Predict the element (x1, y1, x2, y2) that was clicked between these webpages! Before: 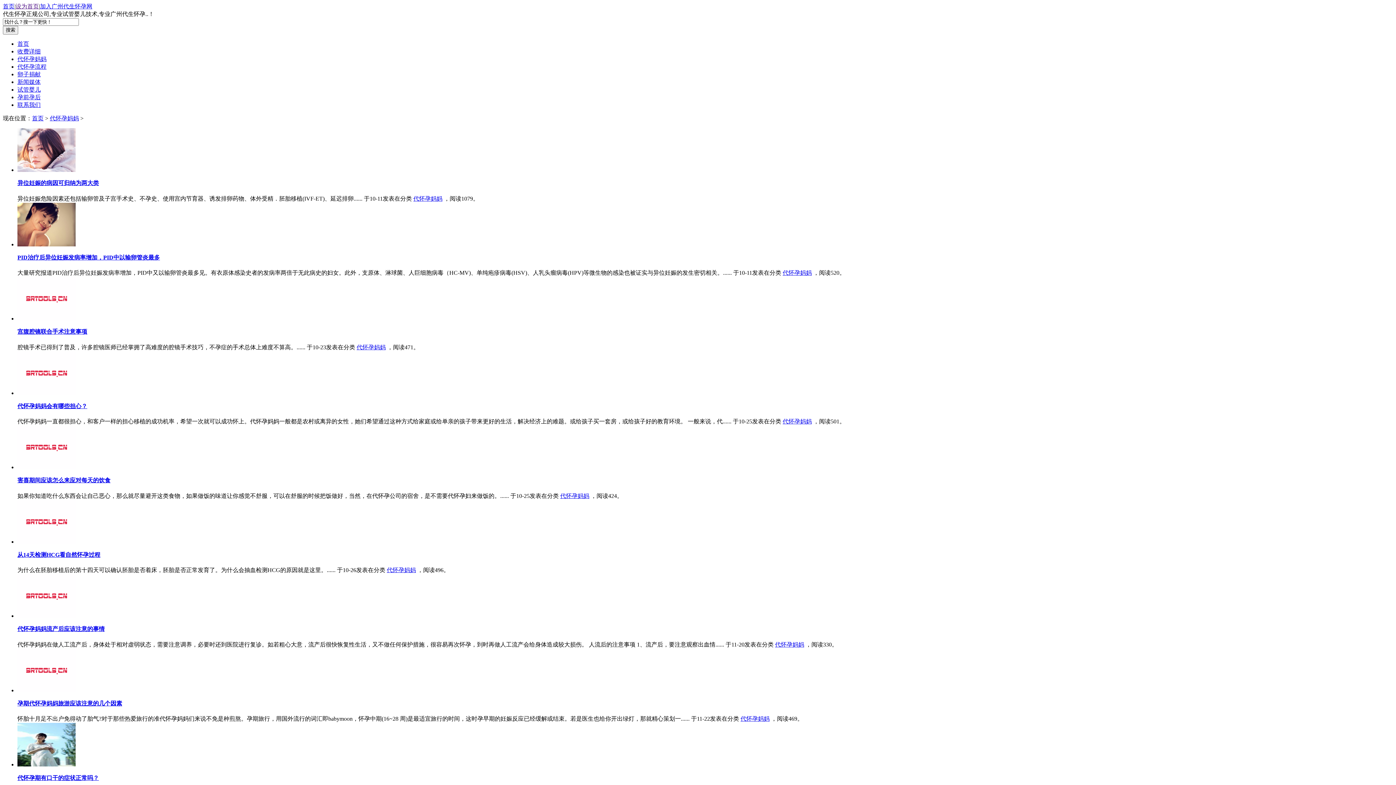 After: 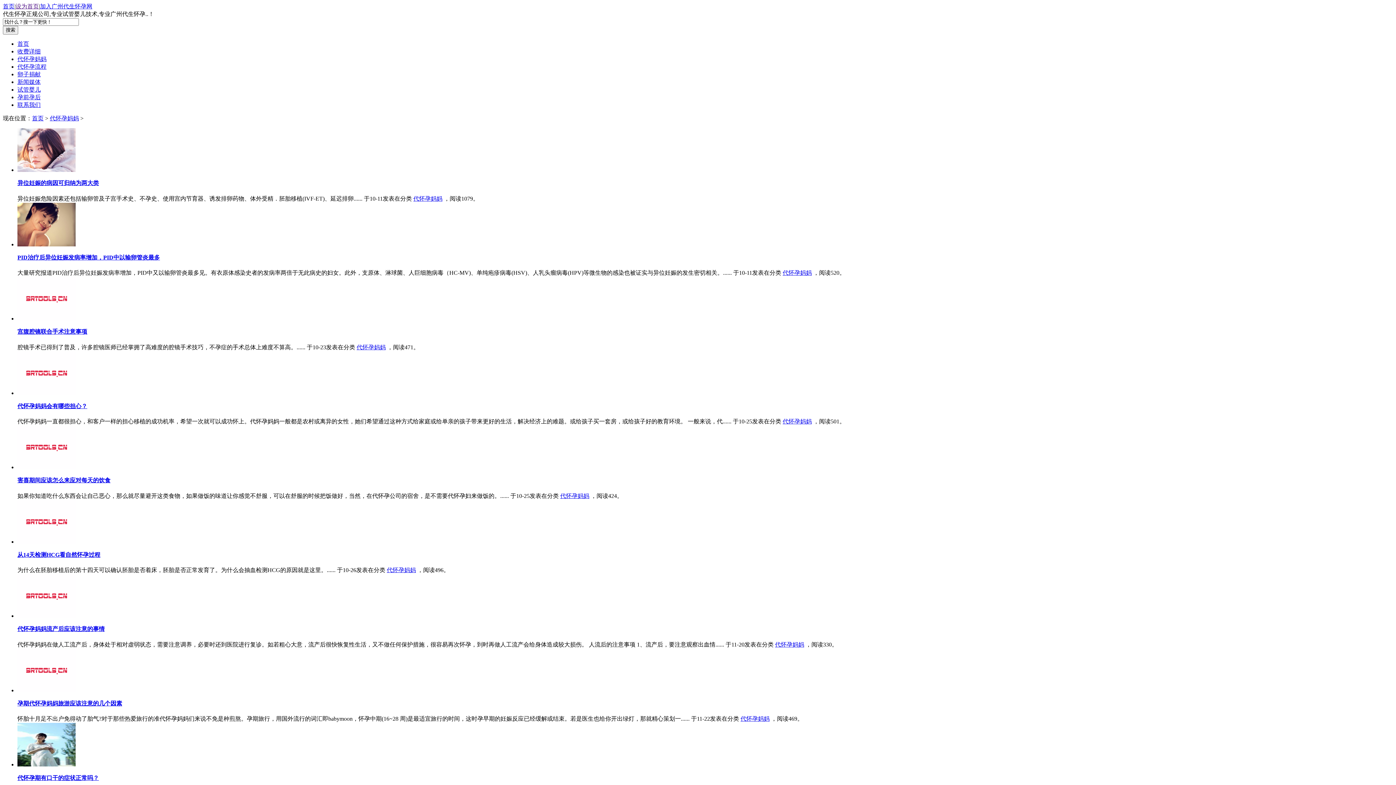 Action: bbox: (40, 3, 92, 9) label: 加入广州代生怀孕网